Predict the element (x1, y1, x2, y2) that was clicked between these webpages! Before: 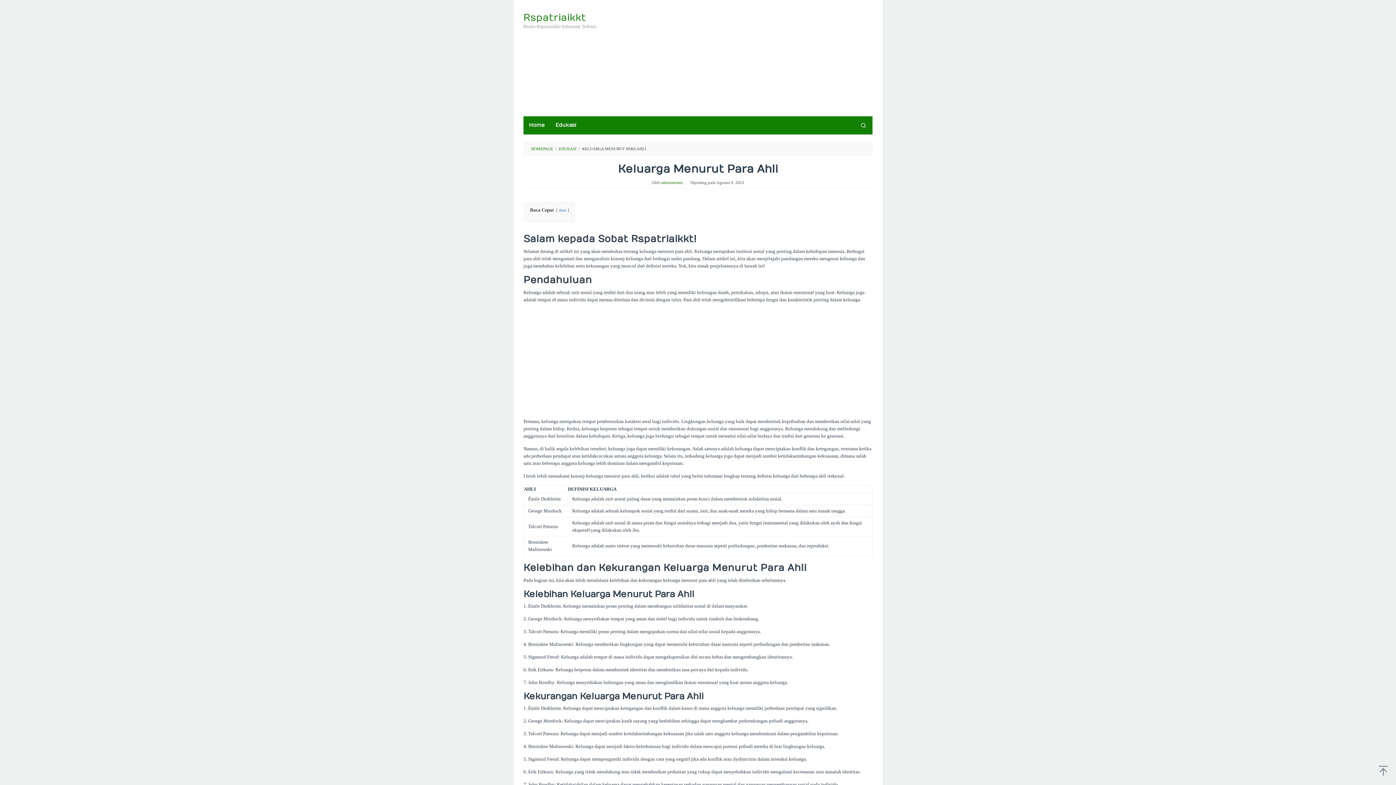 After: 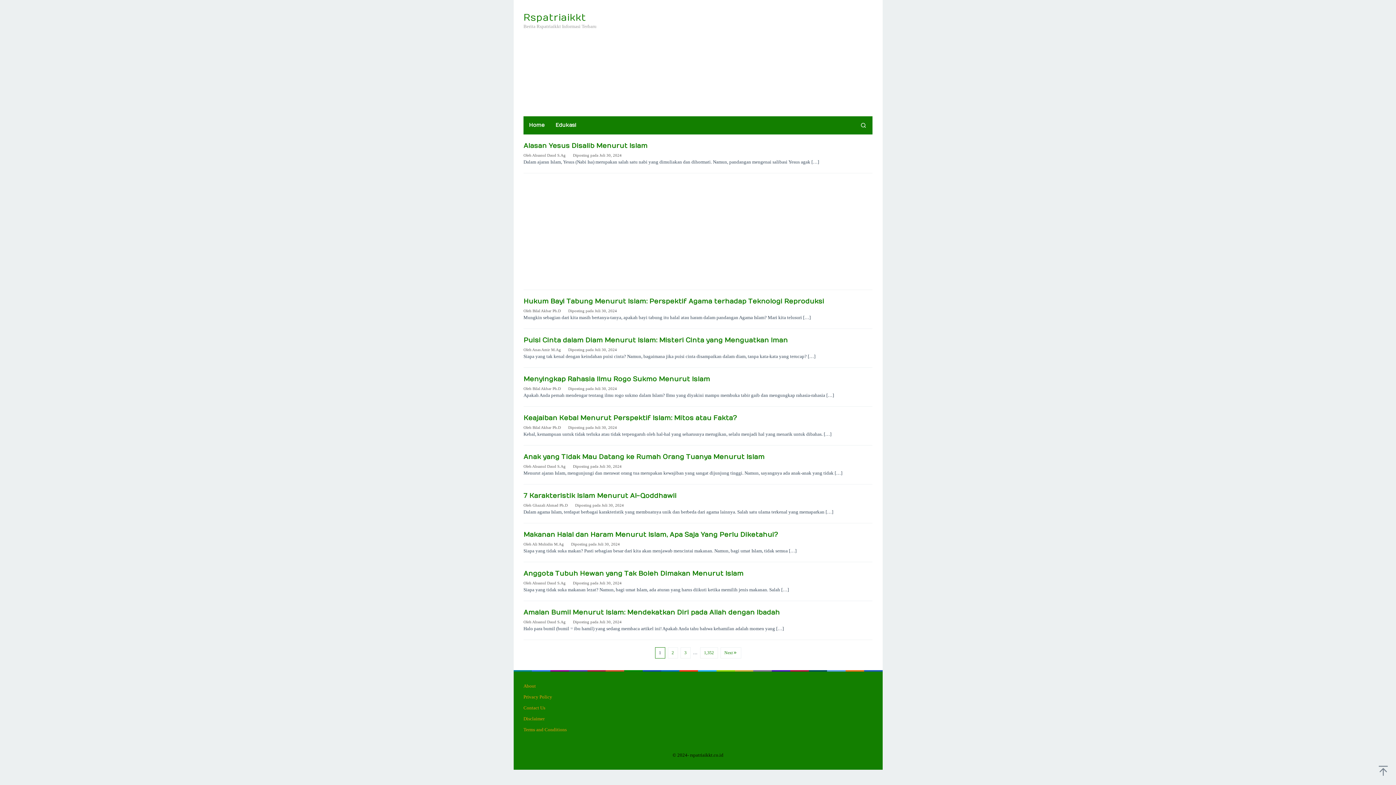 Action: label: Home bbox: (523, 116, 550, 134)